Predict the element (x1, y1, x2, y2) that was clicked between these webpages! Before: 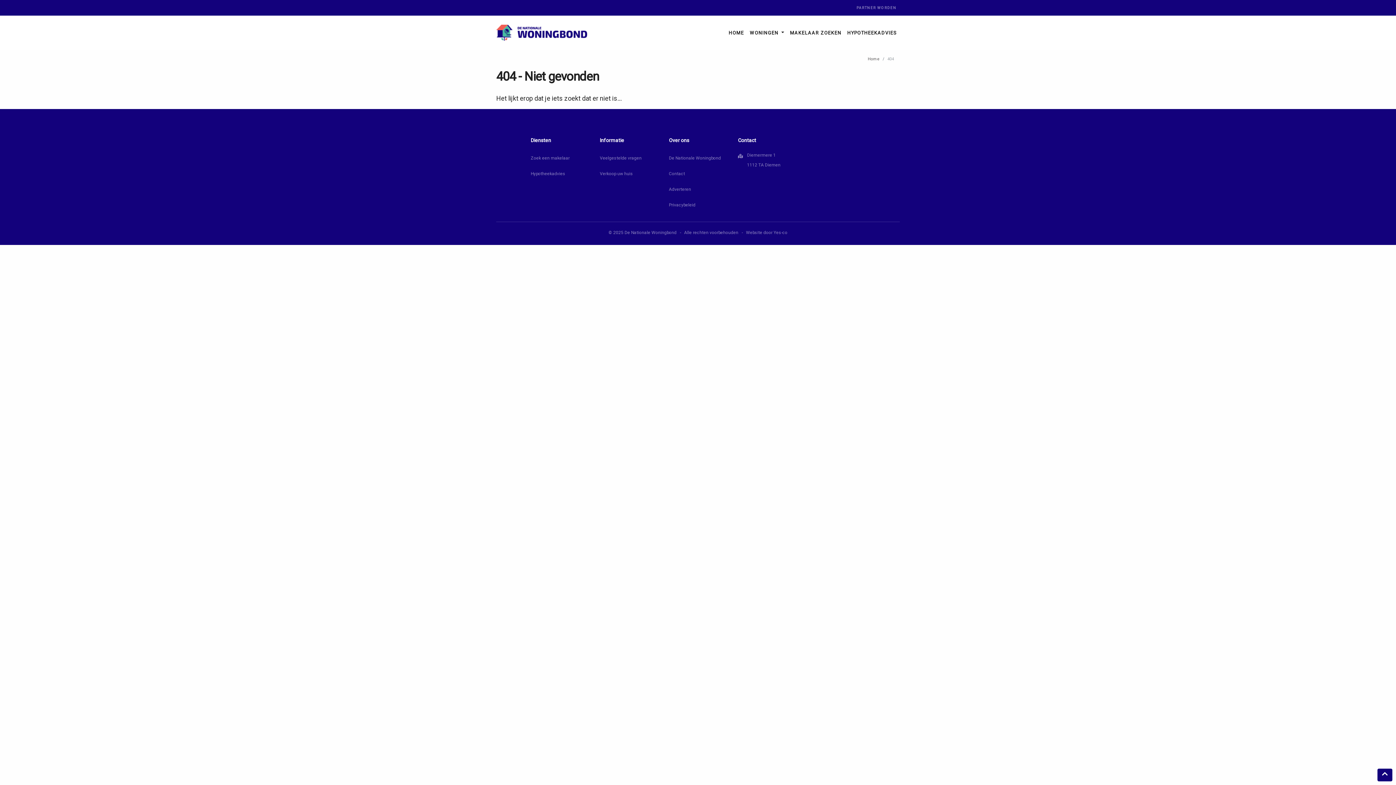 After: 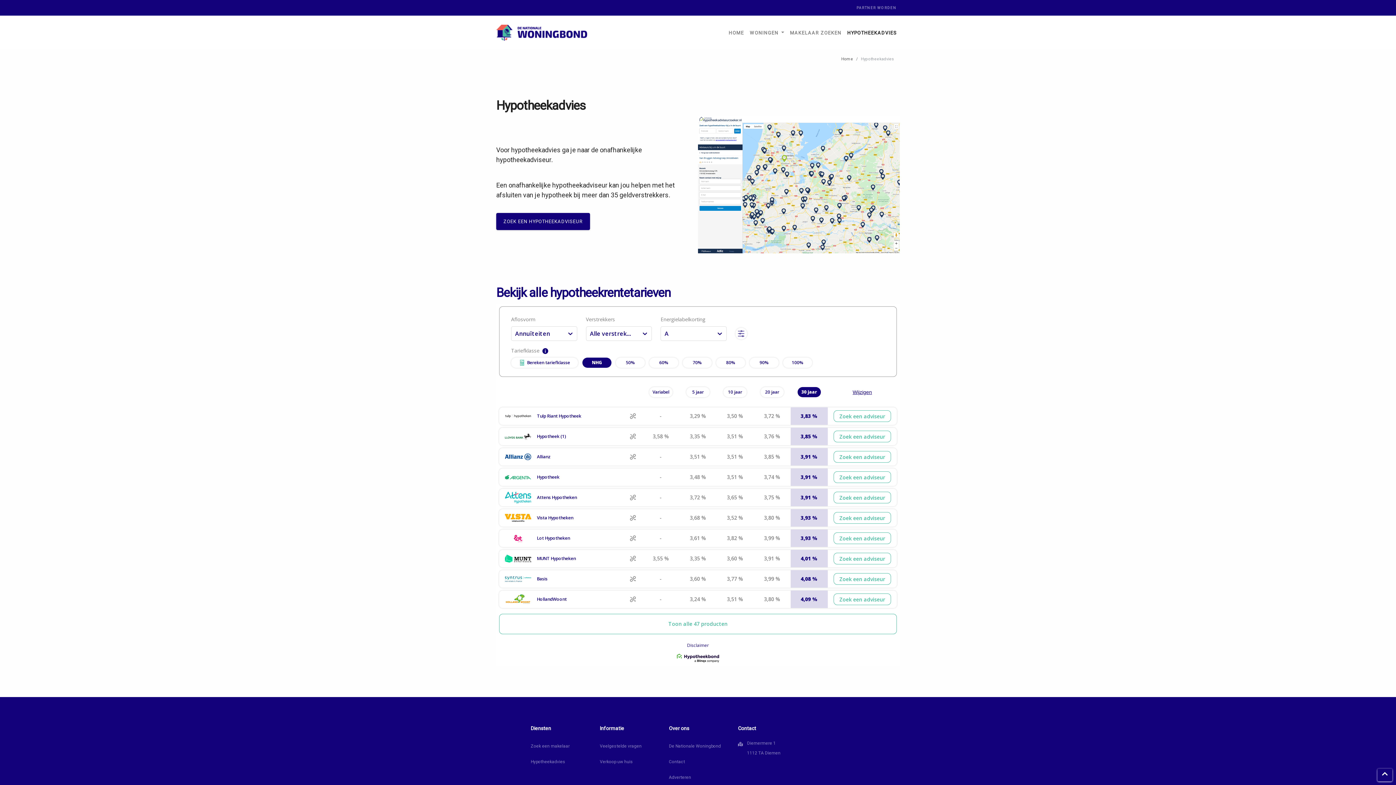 Action: bbox: (530, 166, 589, 181) label: Hypotheekadvies